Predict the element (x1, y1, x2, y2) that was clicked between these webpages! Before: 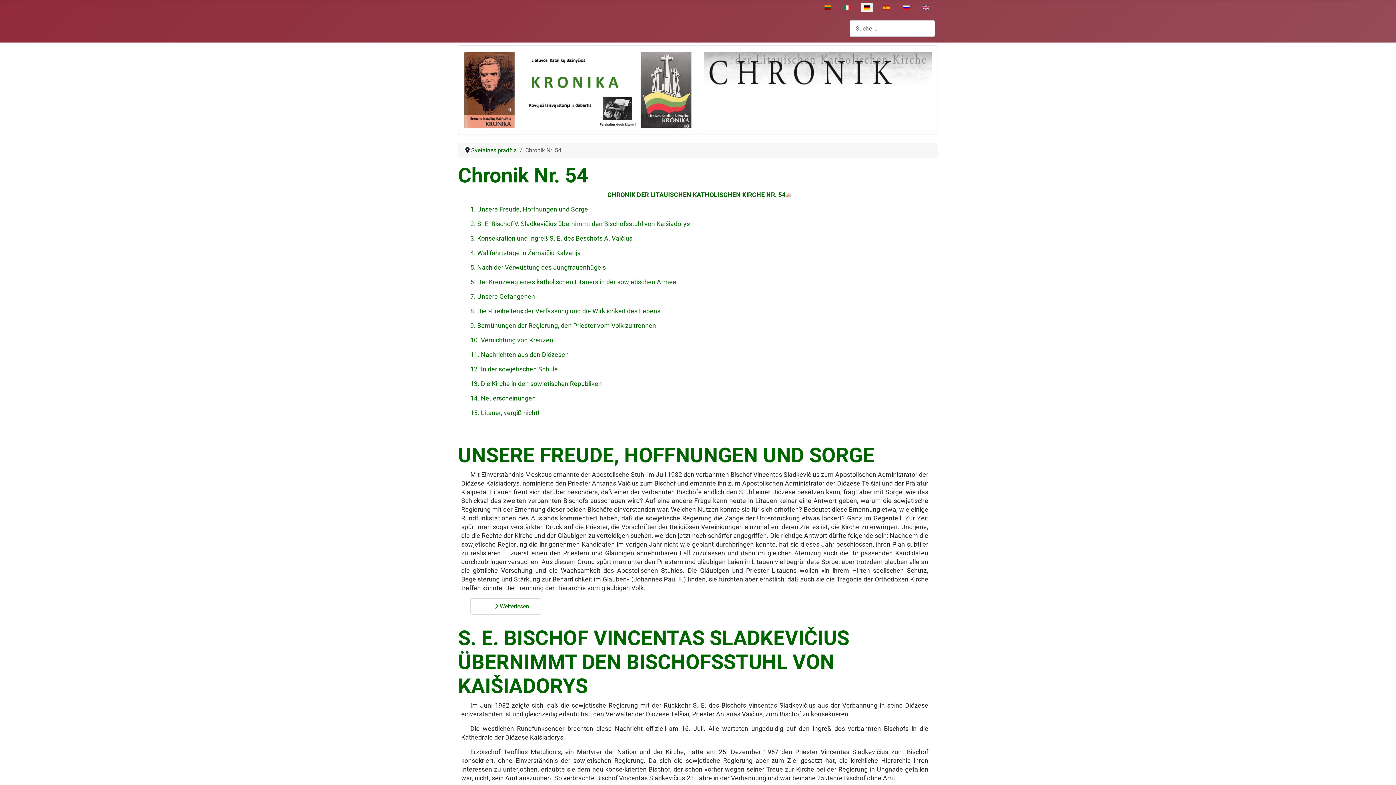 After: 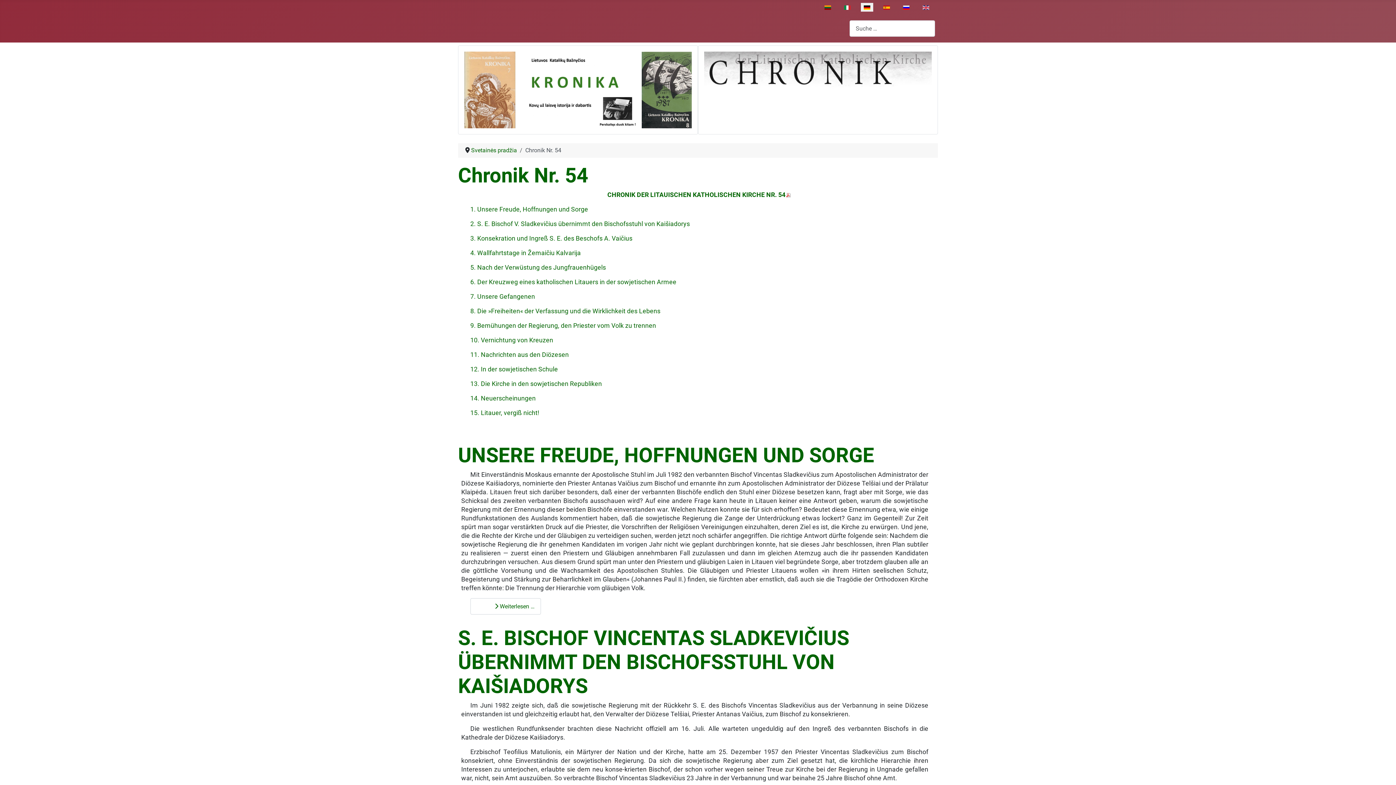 Action: bbox: (861, 0, 873, 13)